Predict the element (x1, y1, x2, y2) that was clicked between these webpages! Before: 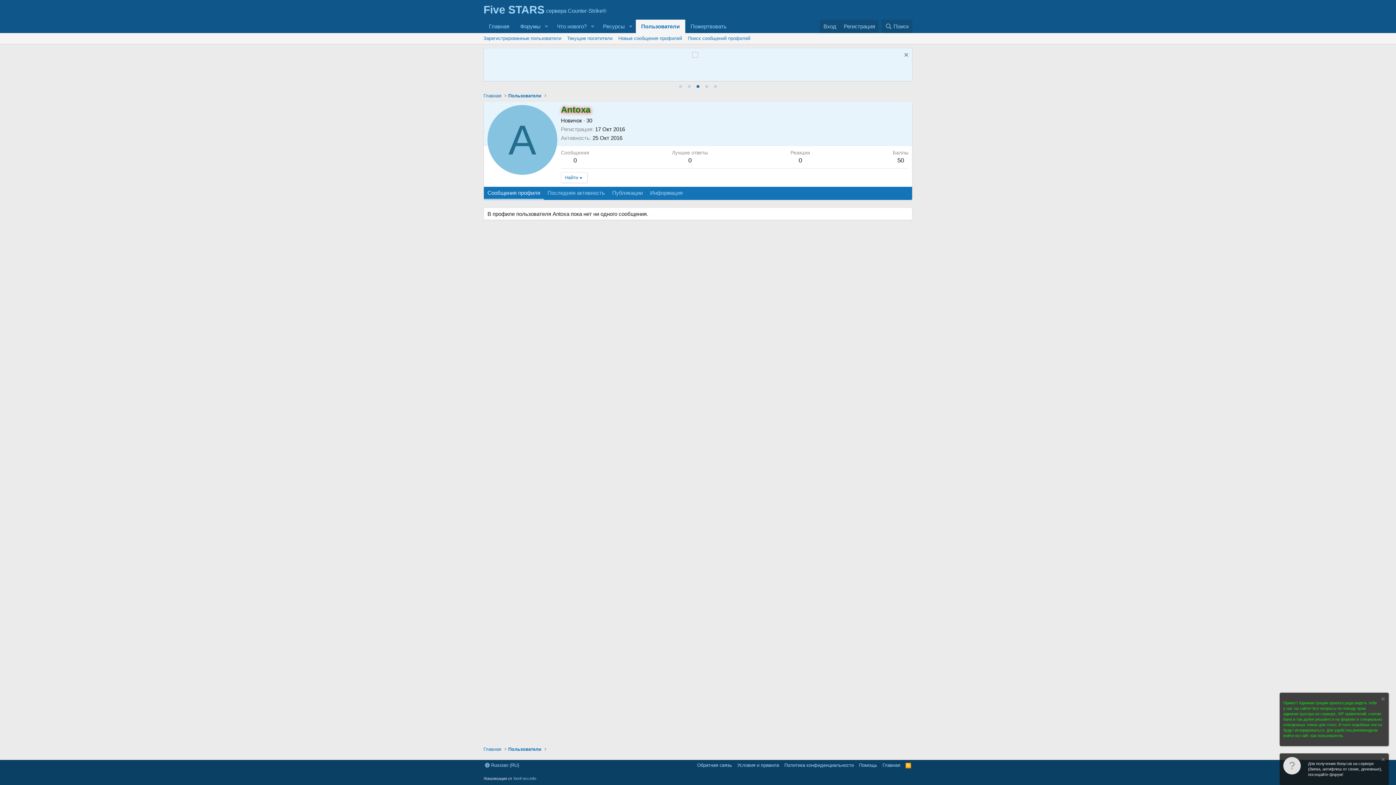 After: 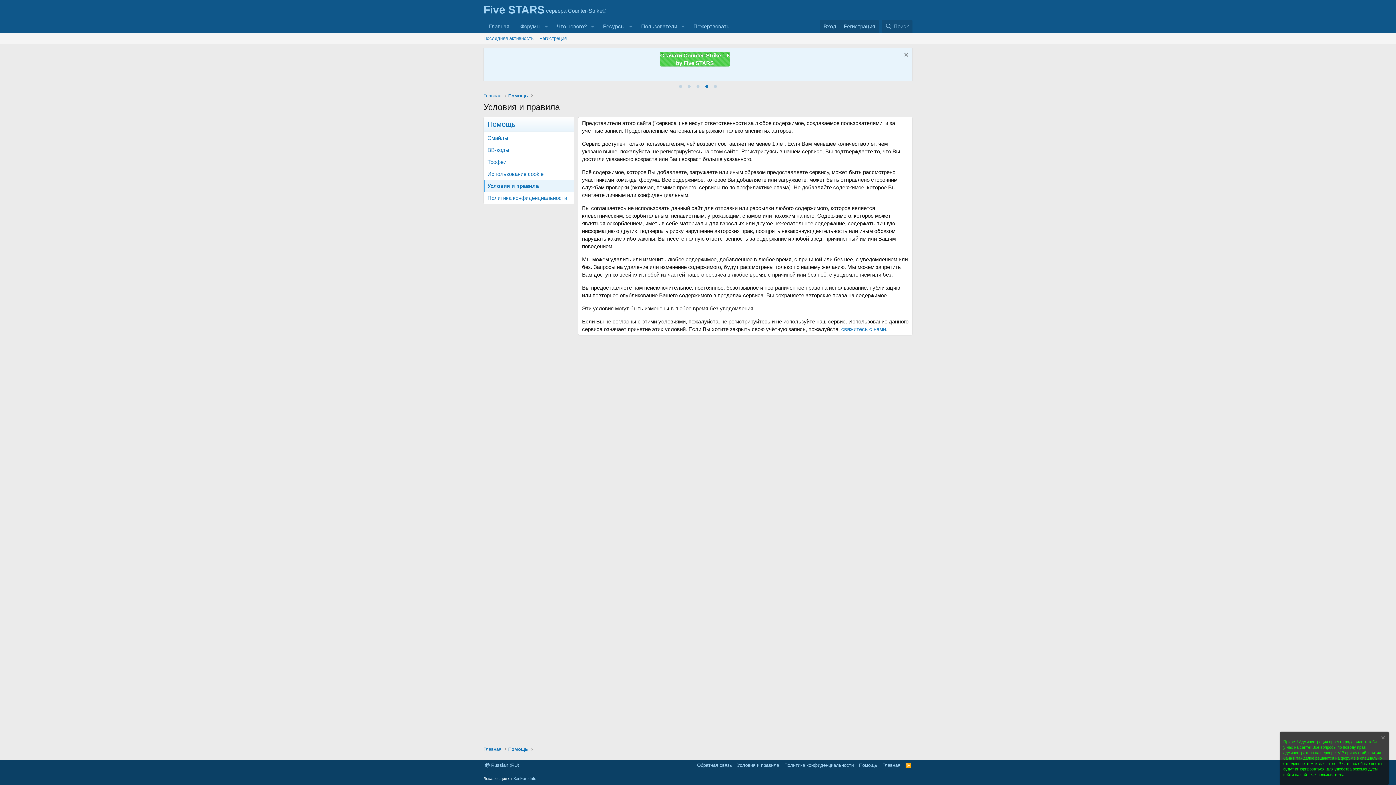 Action: label: Условия и правила bbox: (736, 762, 780, 769)